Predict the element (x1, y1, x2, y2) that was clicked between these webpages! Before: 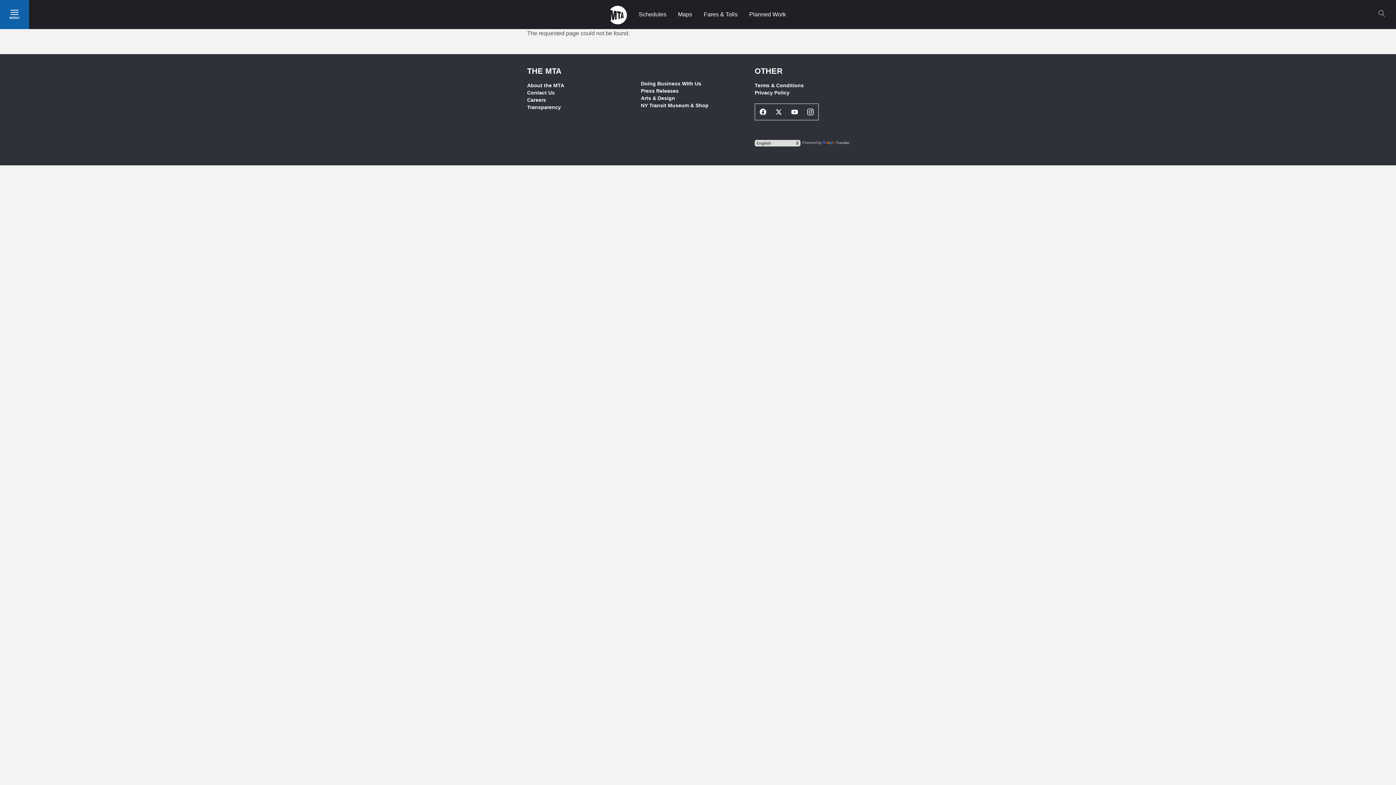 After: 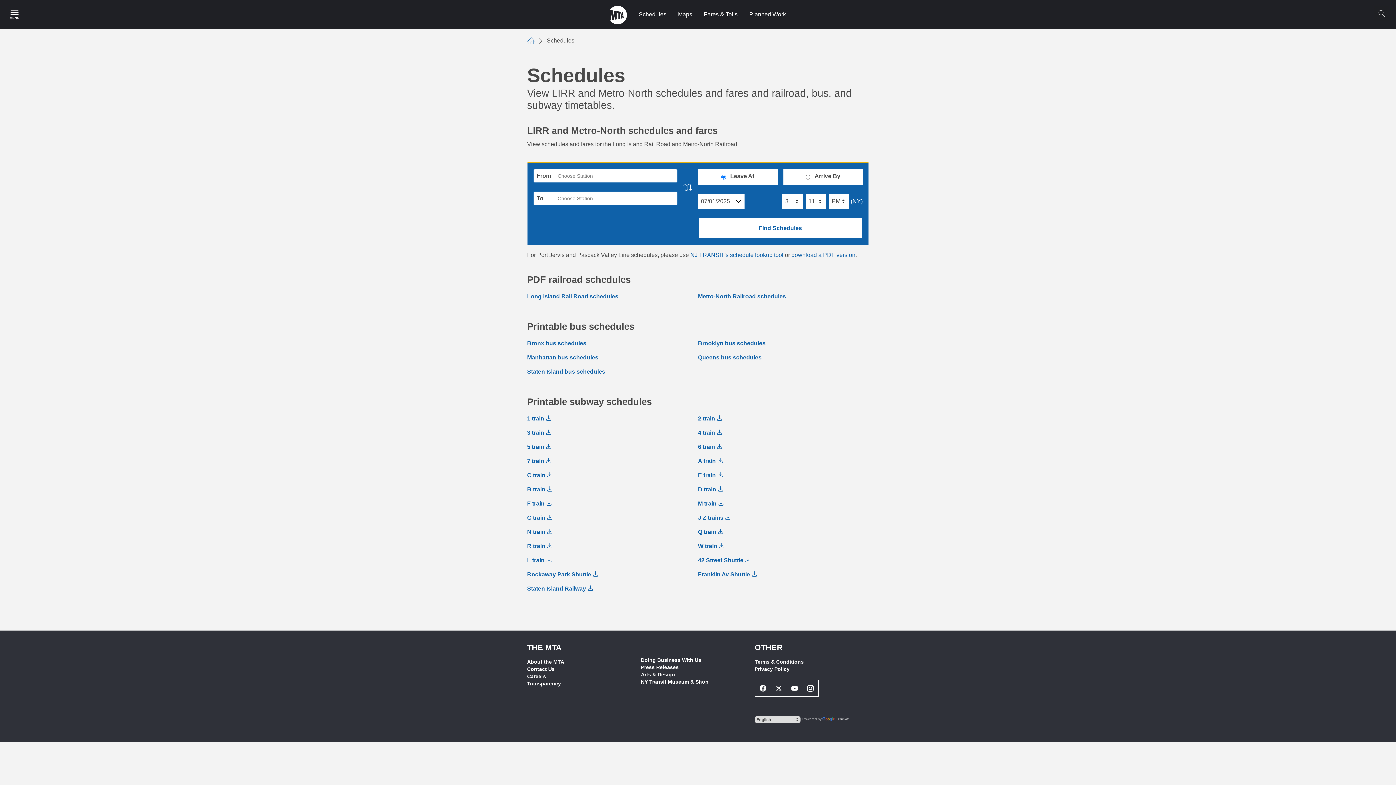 Action: label: Schedules bbox: (633, 0, 672, 29)